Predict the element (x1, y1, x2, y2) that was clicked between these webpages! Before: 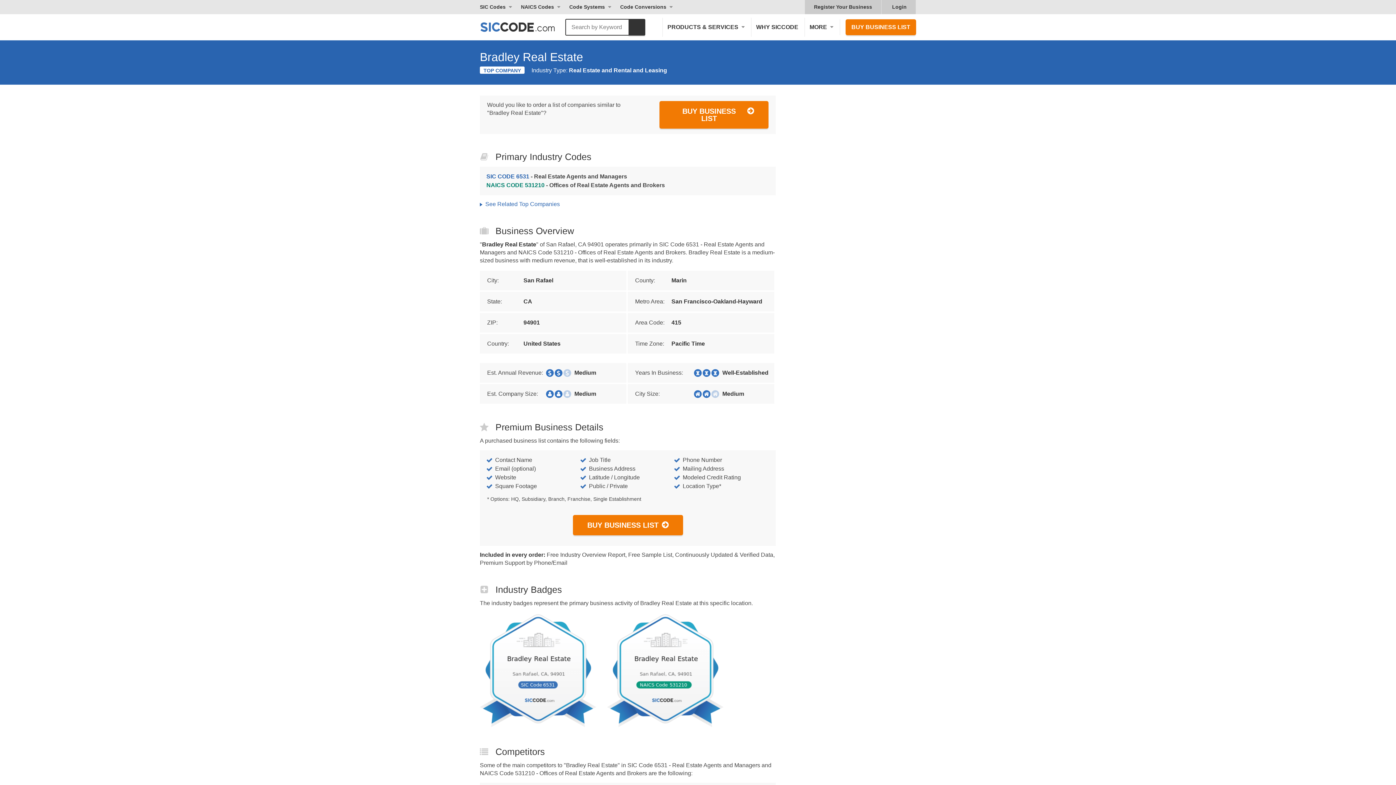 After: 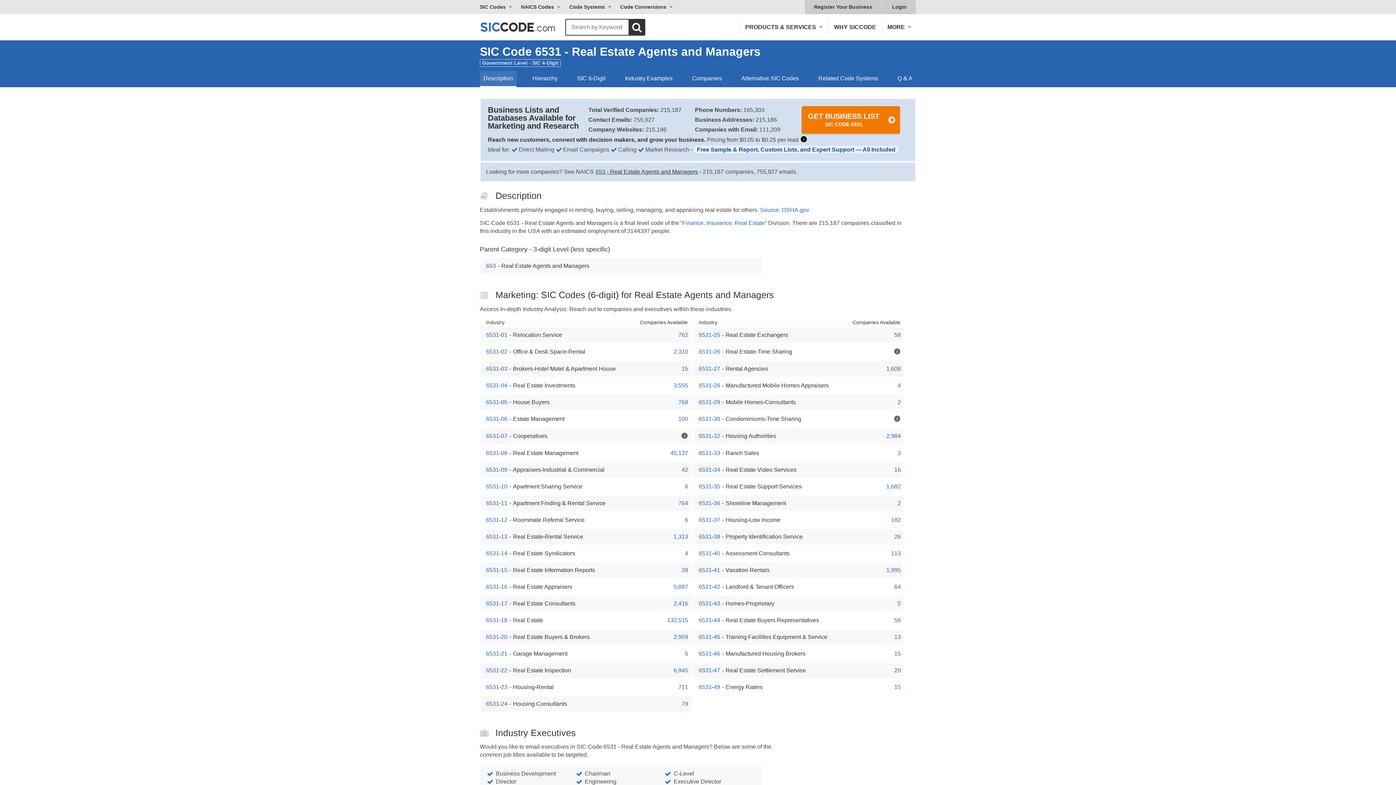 Action: bbox: (486, 172, 768, 181) label: SIC CODE 6531 - Real Estate Agents and Managers